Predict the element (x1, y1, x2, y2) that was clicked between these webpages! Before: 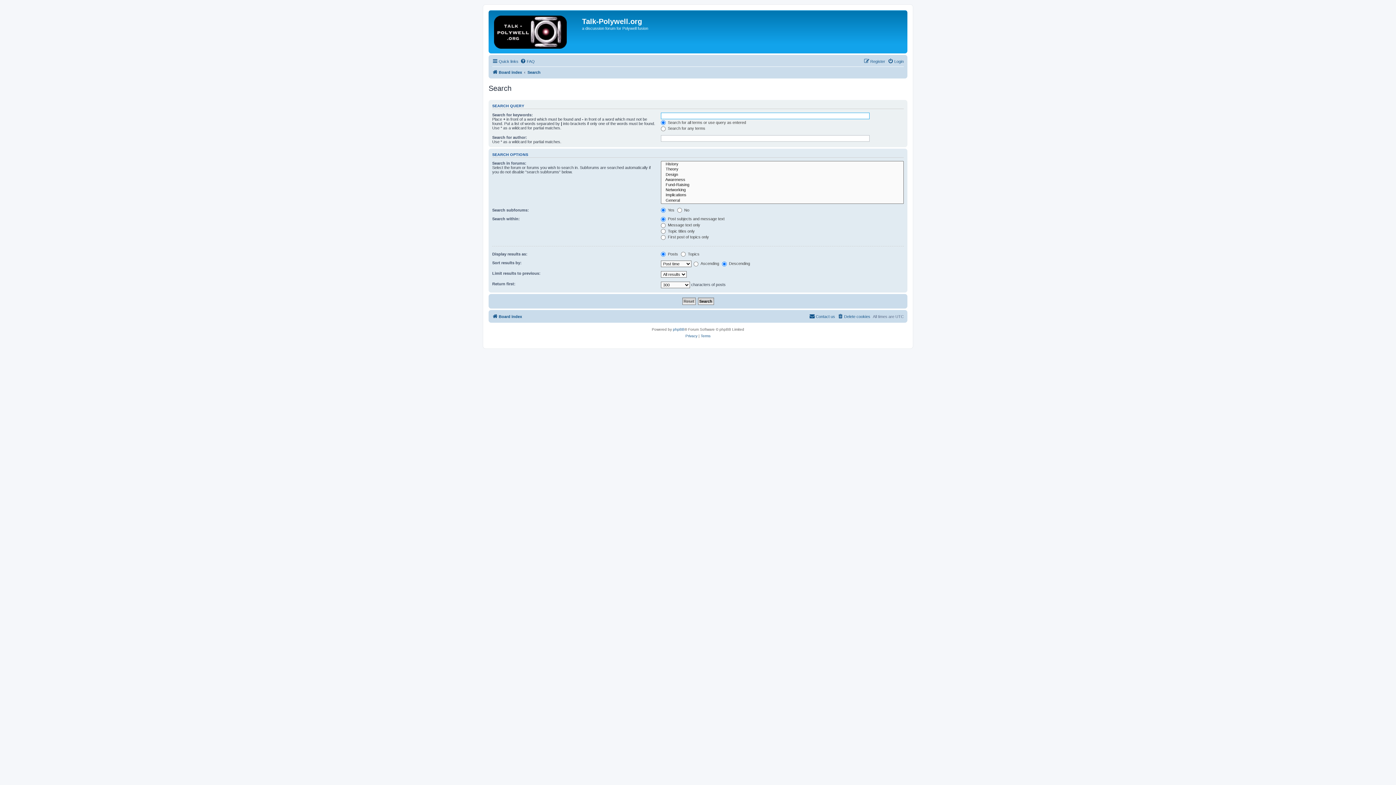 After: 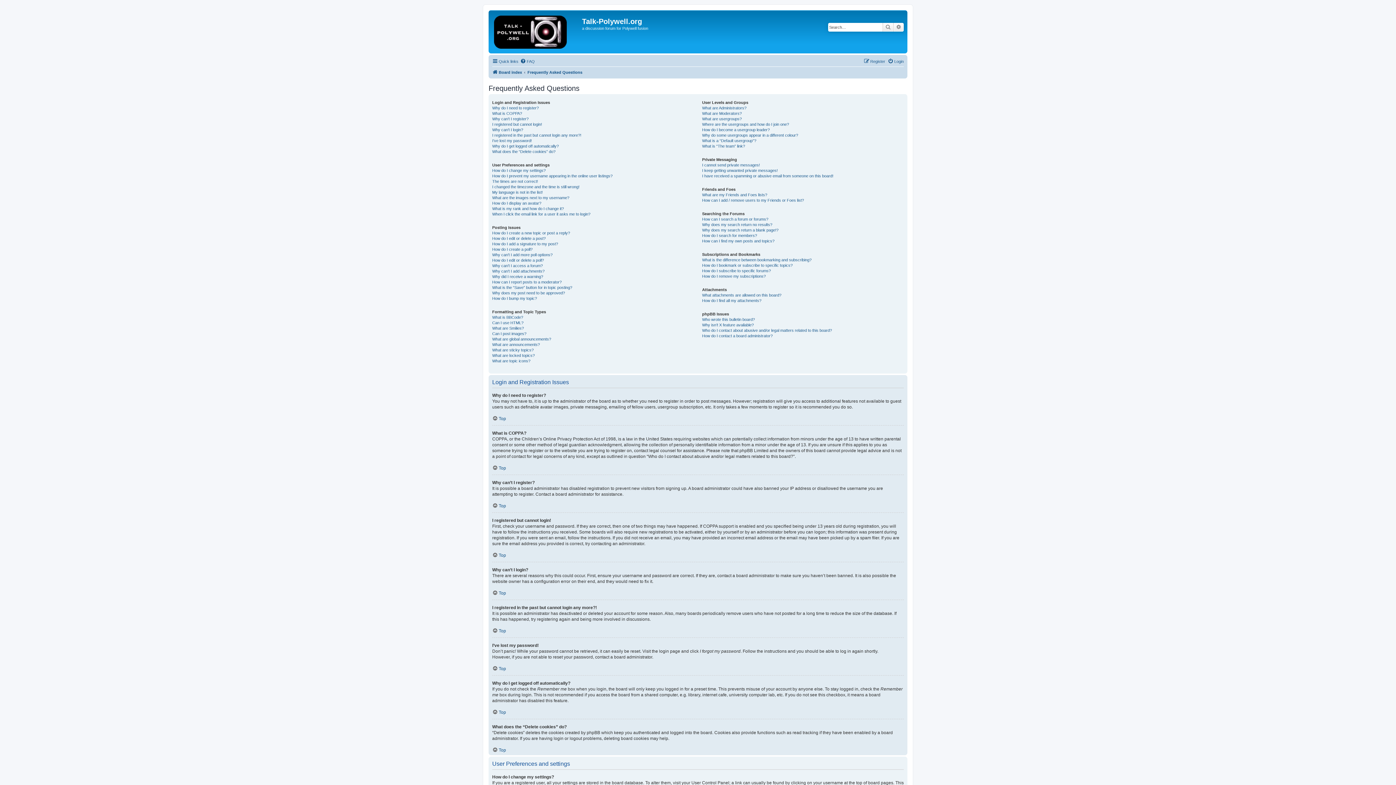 Action: bbox: (520, 57, 534, 65) label: FAQ